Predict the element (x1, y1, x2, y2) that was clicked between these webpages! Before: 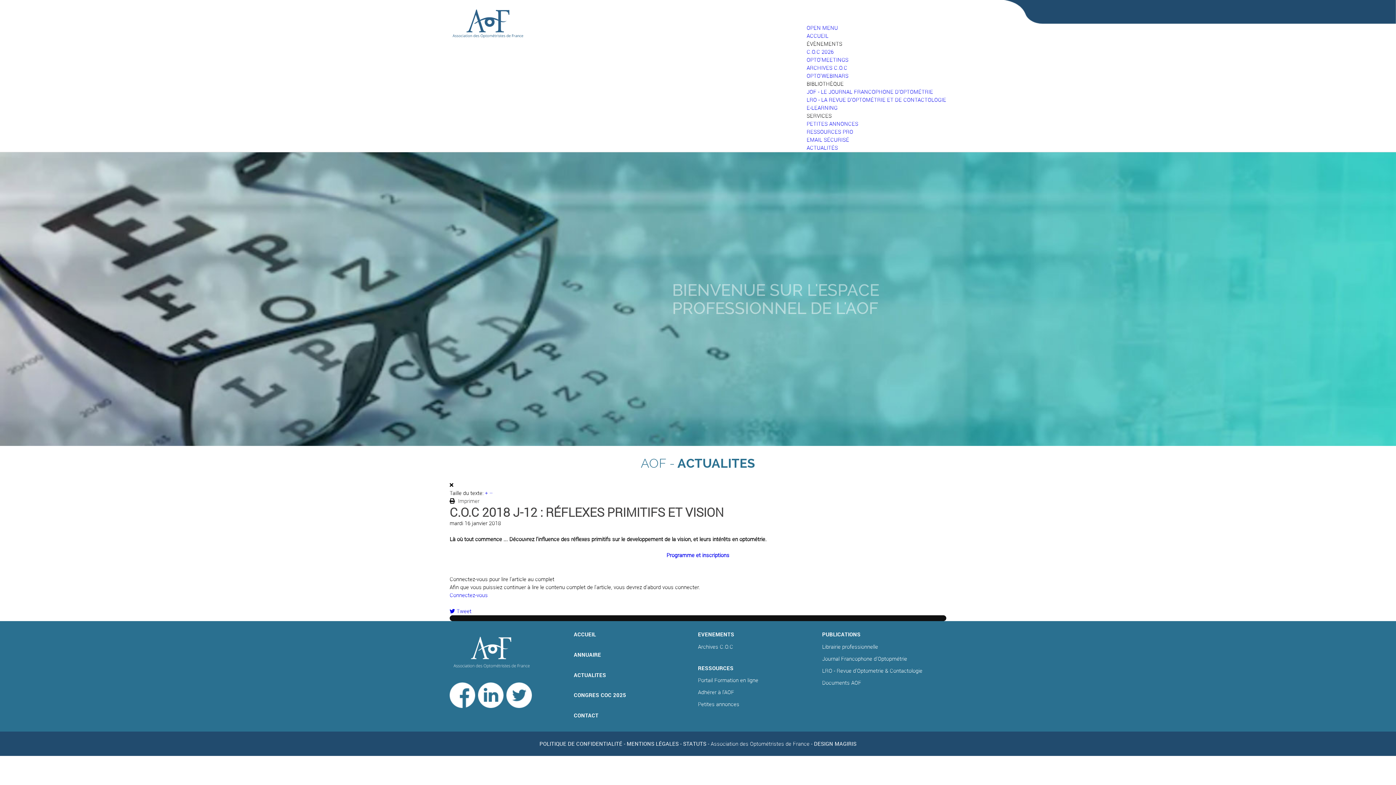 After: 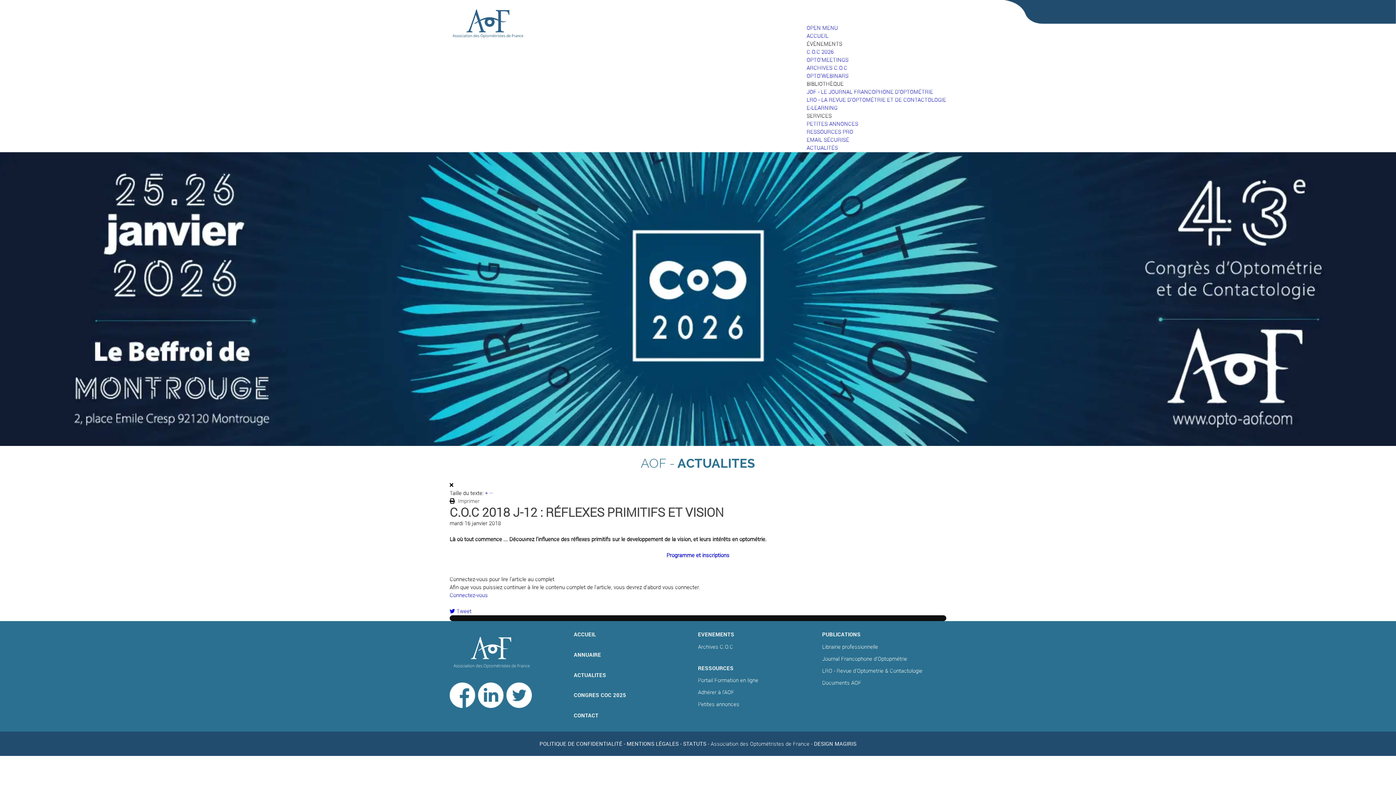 Action: bbox: (806, 96, 946, 103) label: LRO - LA REVUE D’OPTOMÉTRIE ET DE CONTACTOLOGIE